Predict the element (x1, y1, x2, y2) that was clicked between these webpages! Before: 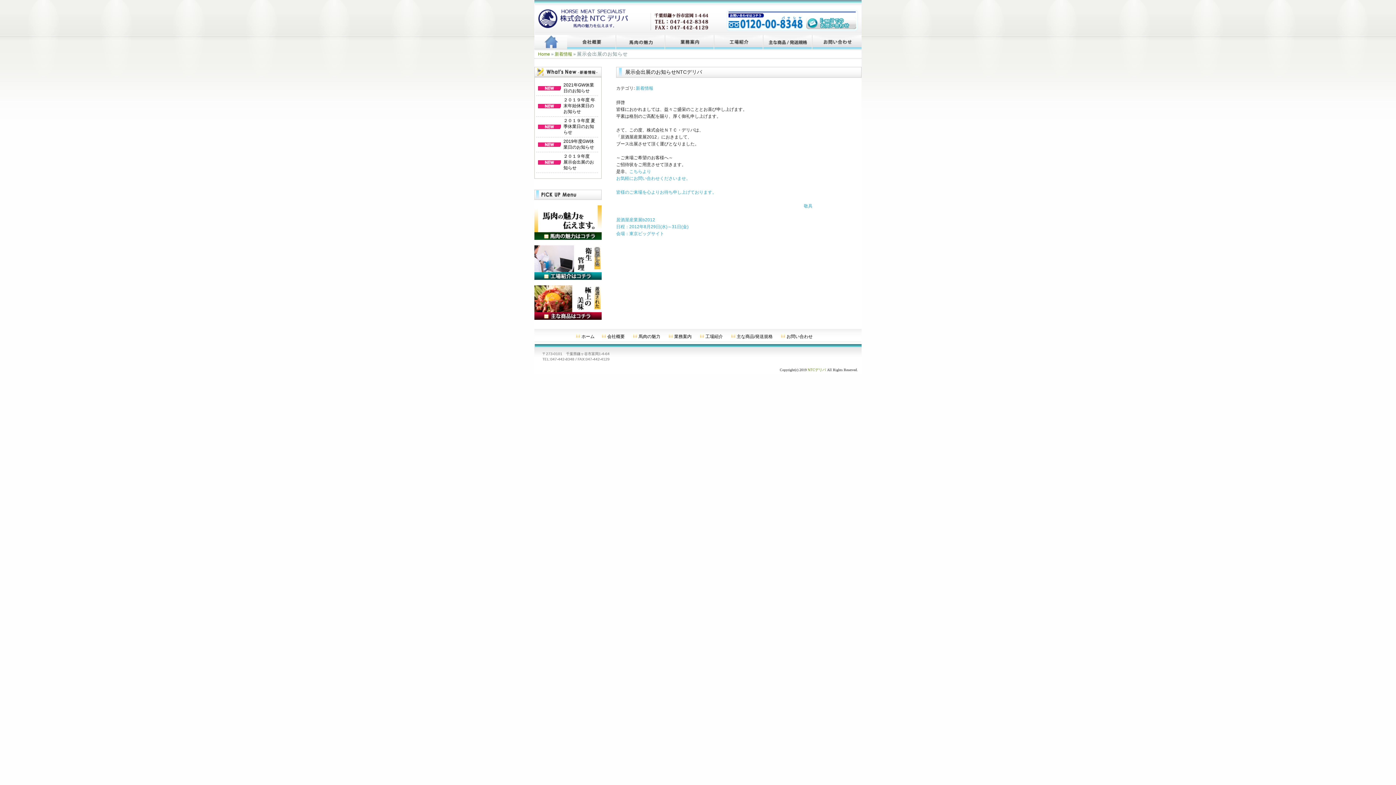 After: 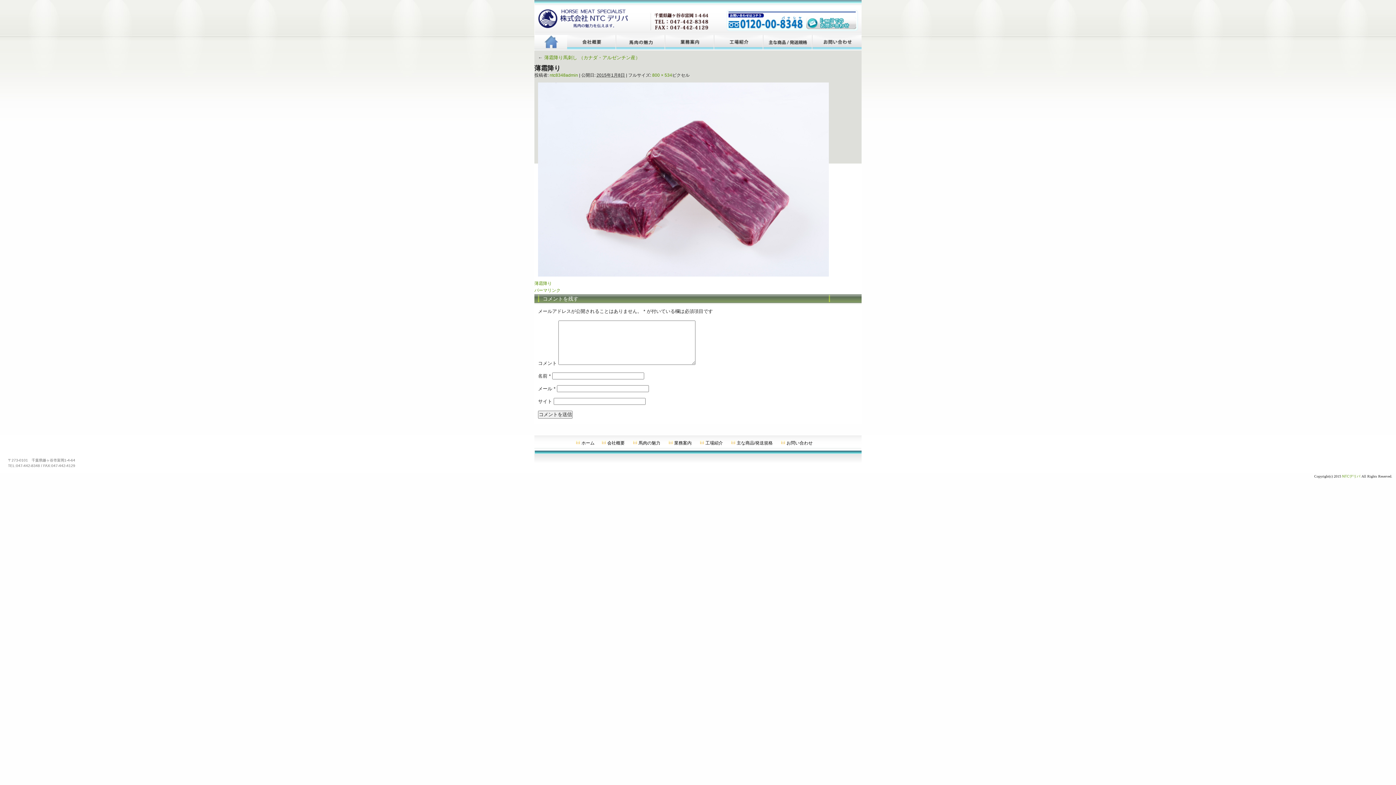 Action: label: お気軽にお問い合わせくださいませ。

皆様のご来場を心よりお待ち申し上げております。

　　　　　　　　　　　　　　　　　　　　　　　　　　　　　　　　　　　　　　　　　　　敬具

居酒屋産業展b2012
日程：2012年8月29日(水)～31日(金)
会場：東京ビッグサイト bbox: (616, 176, 812, 236)